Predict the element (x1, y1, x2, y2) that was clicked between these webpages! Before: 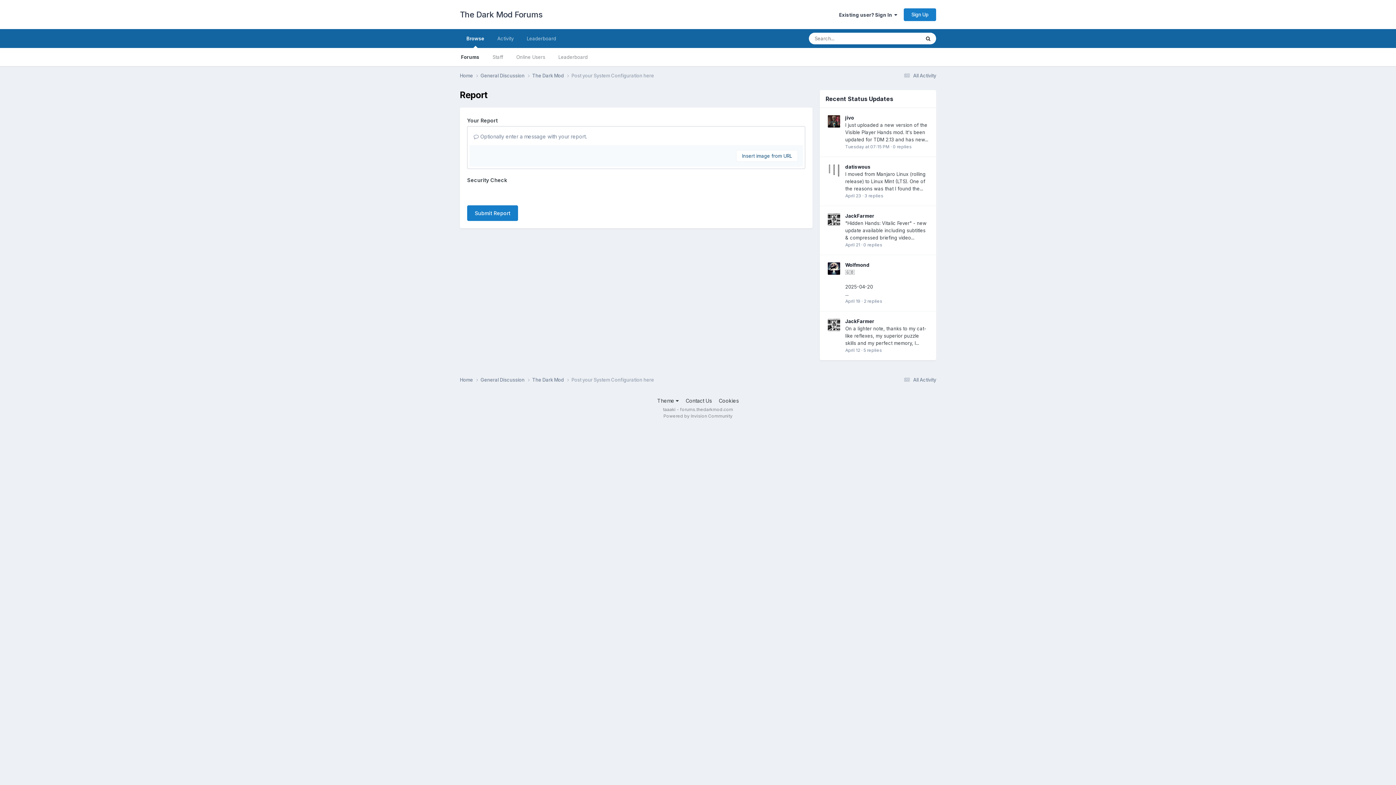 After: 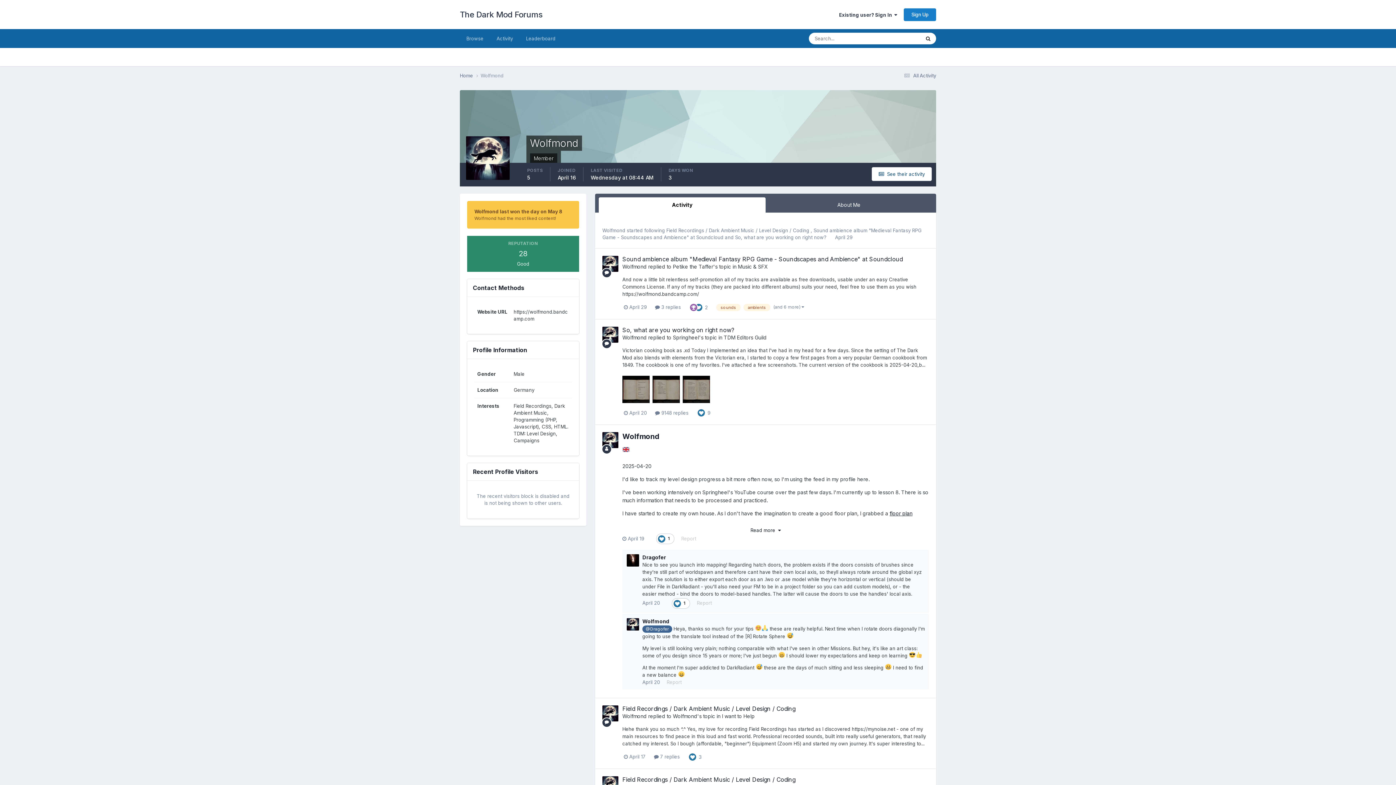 Action: label: Wolfmond bbox: (845, 262, 869, 267)